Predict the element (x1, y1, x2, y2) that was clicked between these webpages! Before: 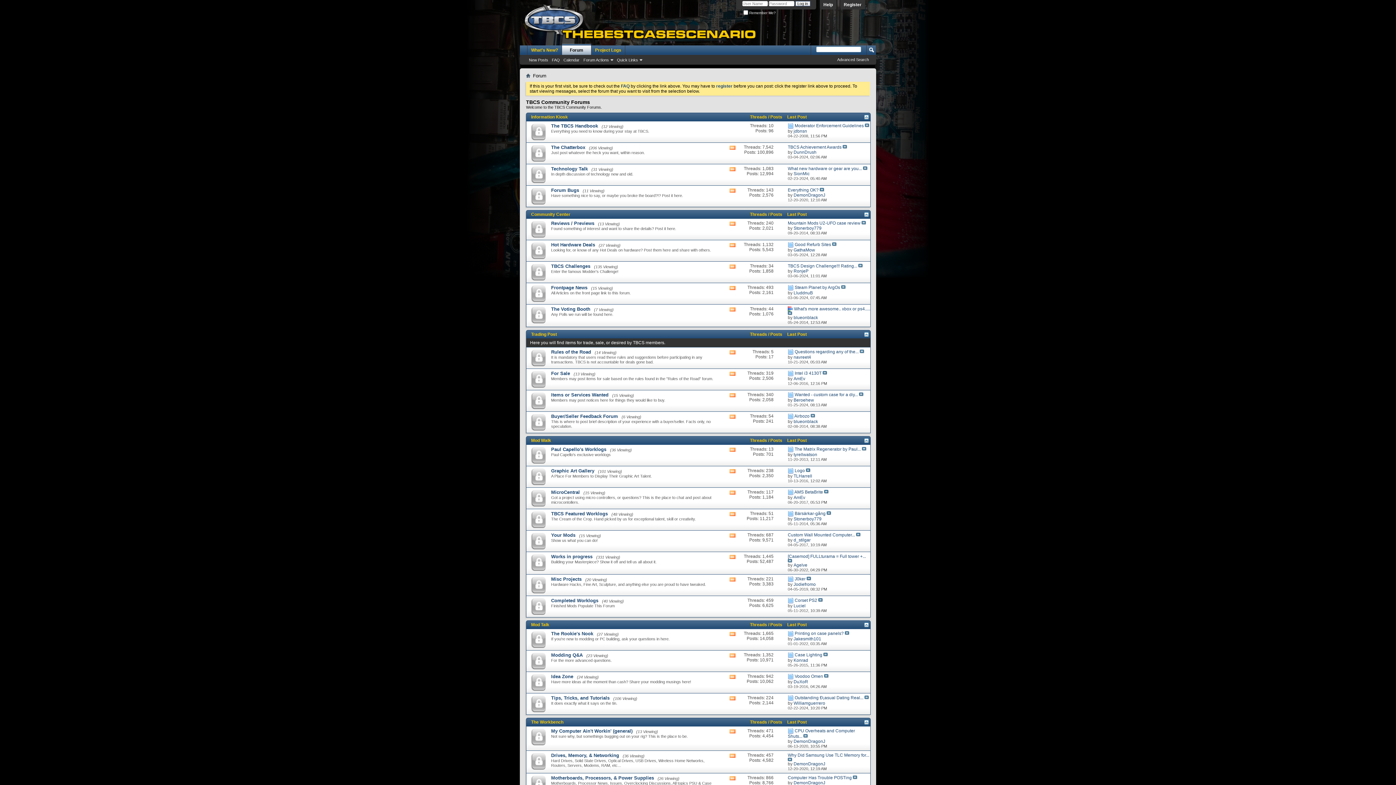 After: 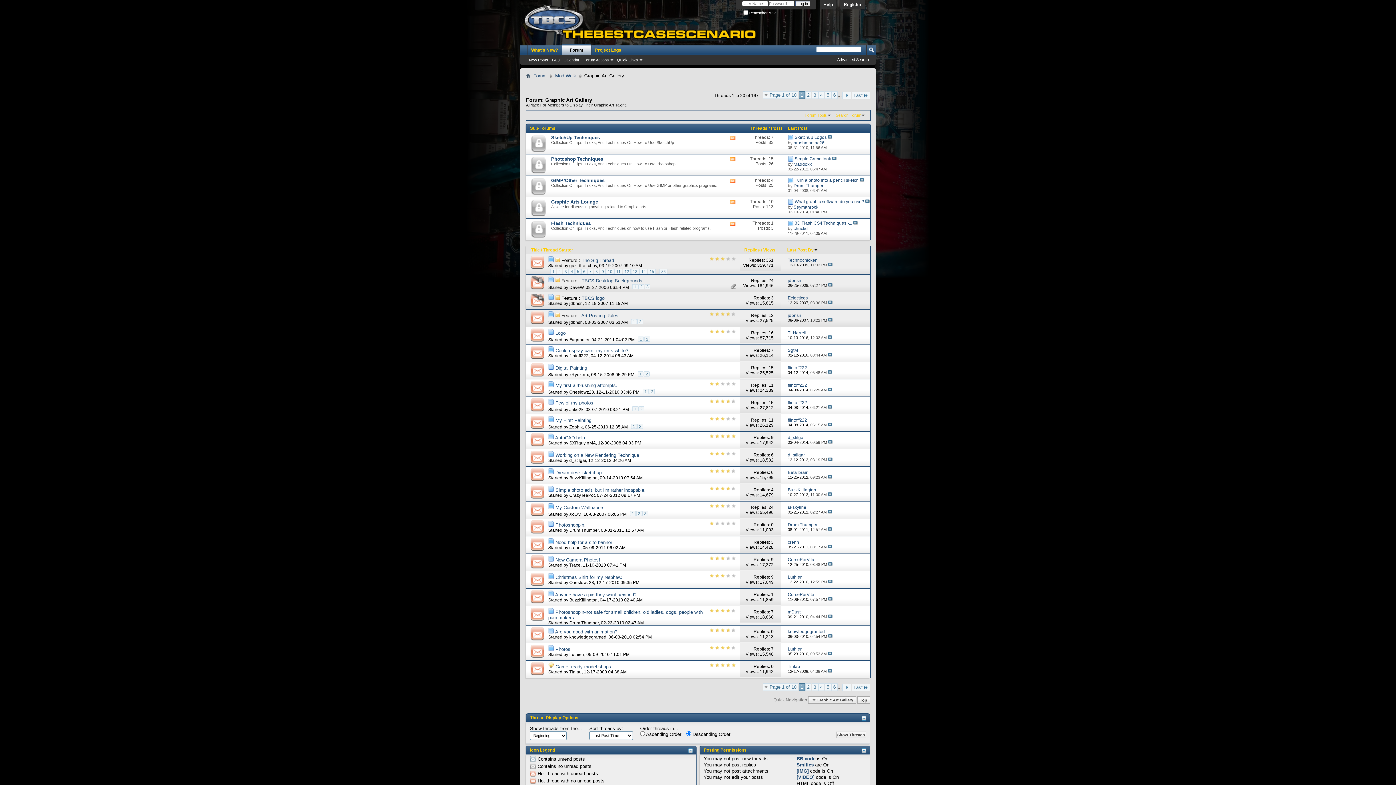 Action: label: Graphic Art Gallery bbox: (551, 468, 594, 473)